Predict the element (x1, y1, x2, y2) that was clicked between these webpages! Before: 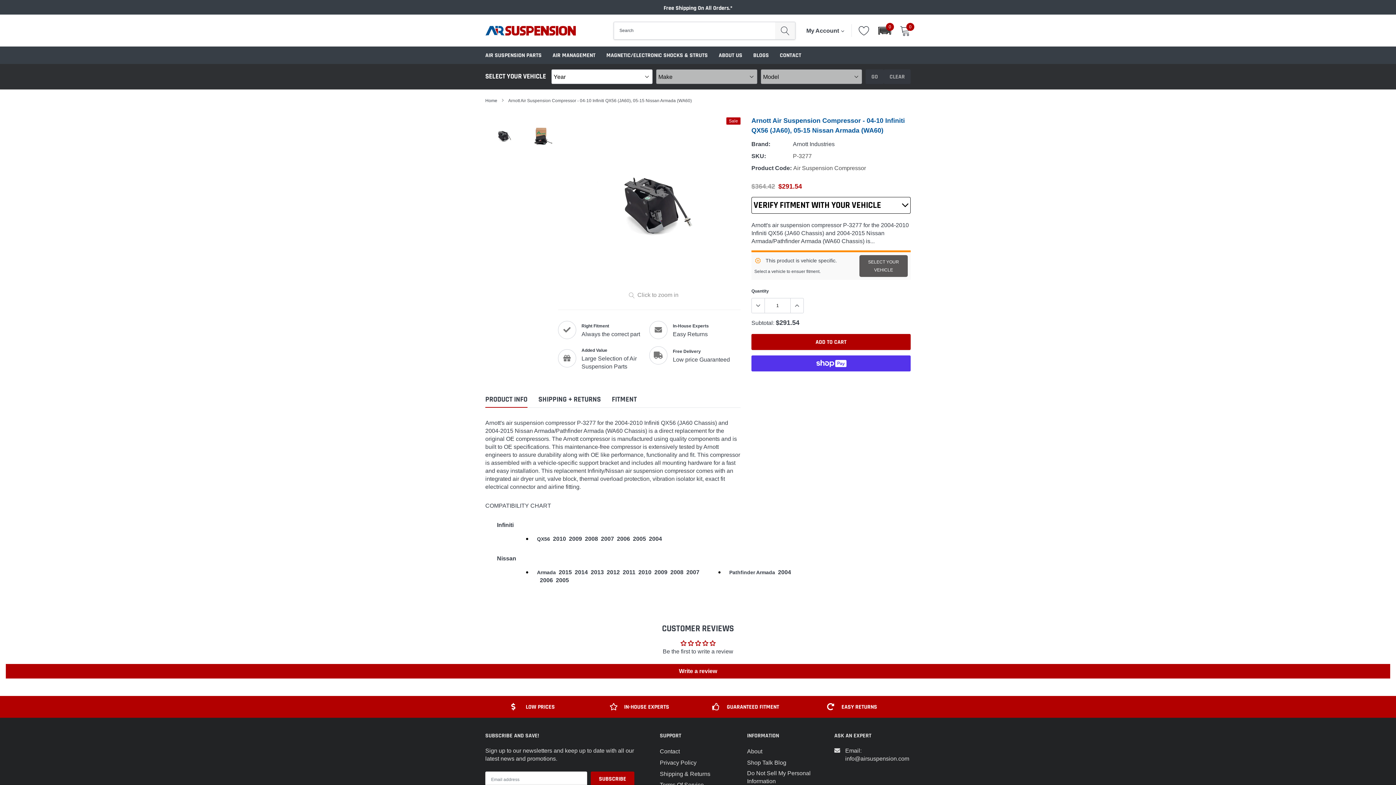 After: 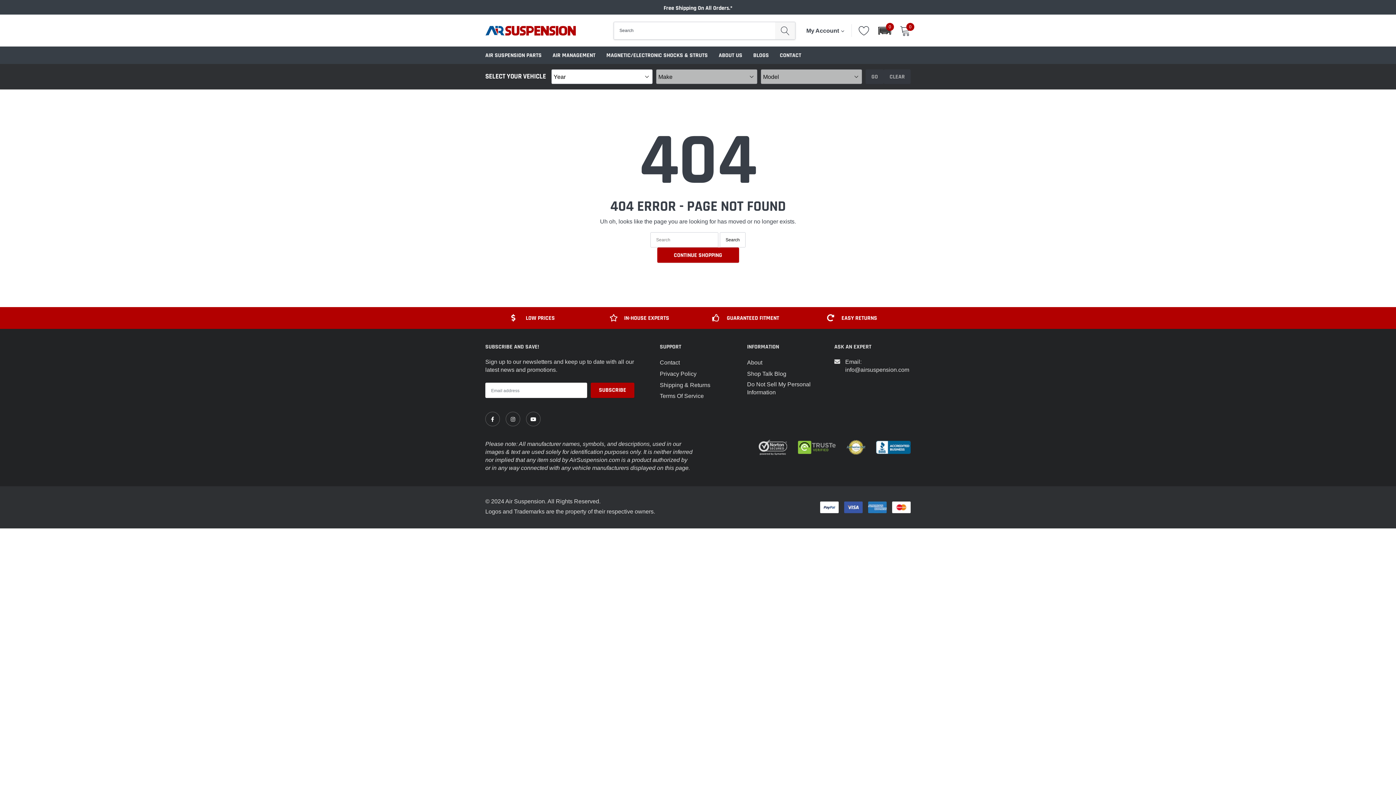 Action: bbox: (858, 25, 869, 36)